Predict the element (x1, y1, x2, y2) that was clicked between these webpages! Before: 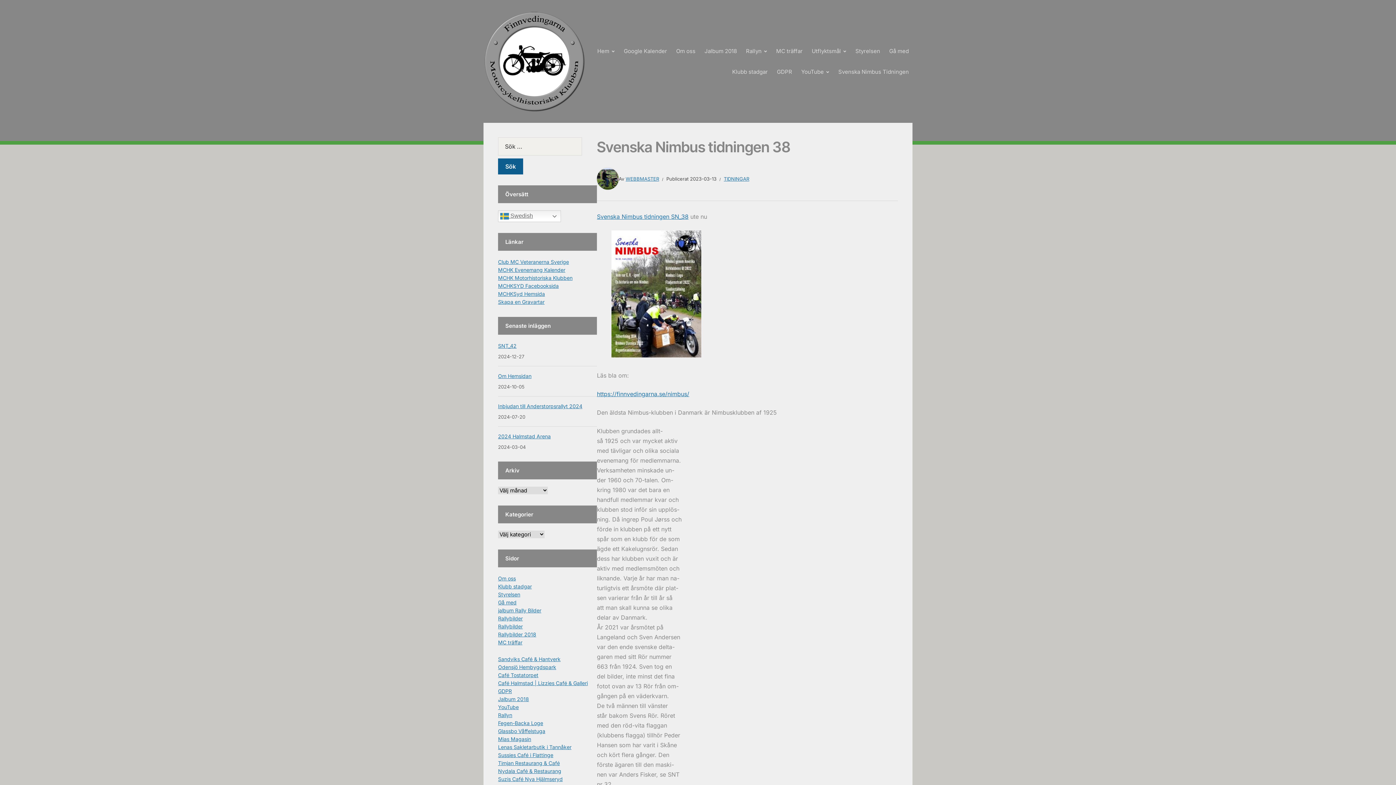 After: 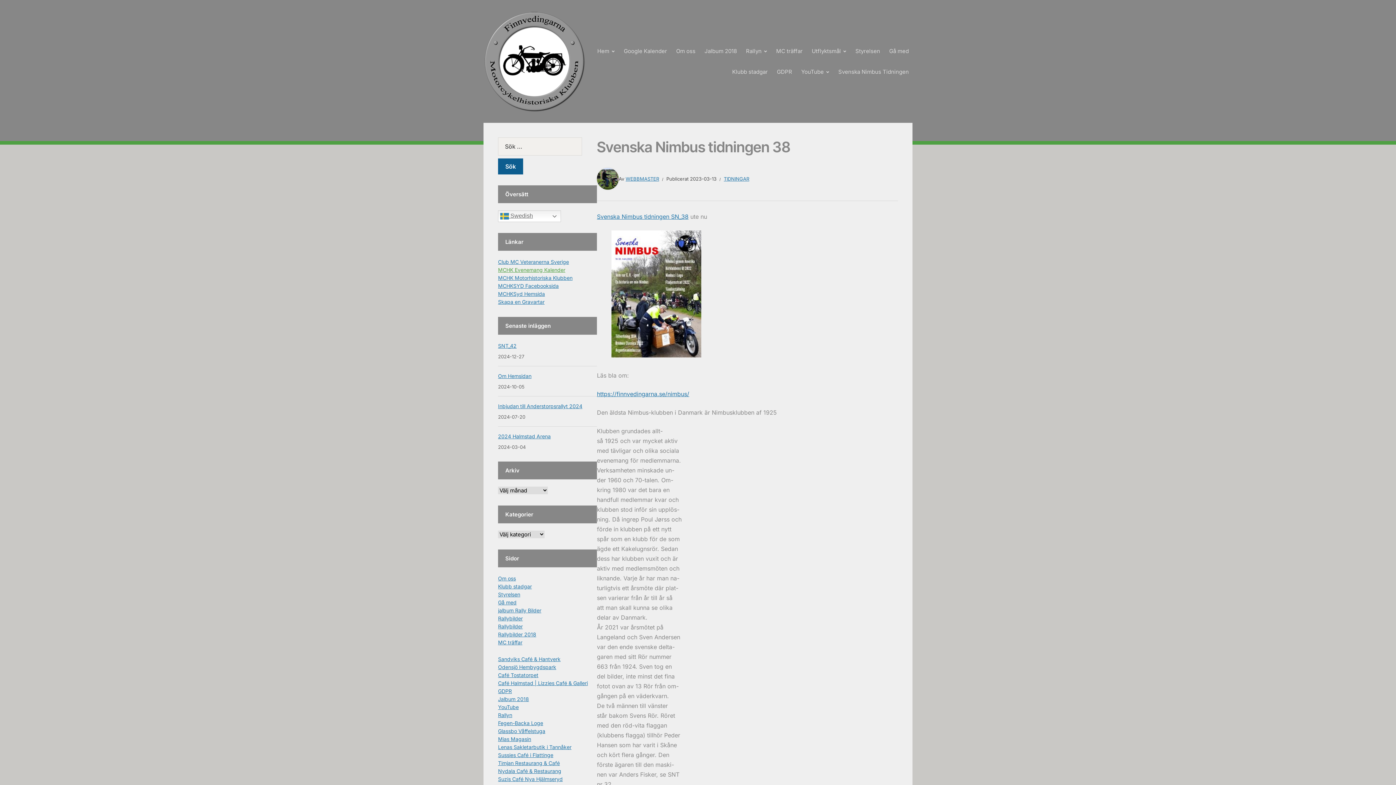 Action: label: MCHK Evenemang Kalender bbox: (498, 267, 565, 273)